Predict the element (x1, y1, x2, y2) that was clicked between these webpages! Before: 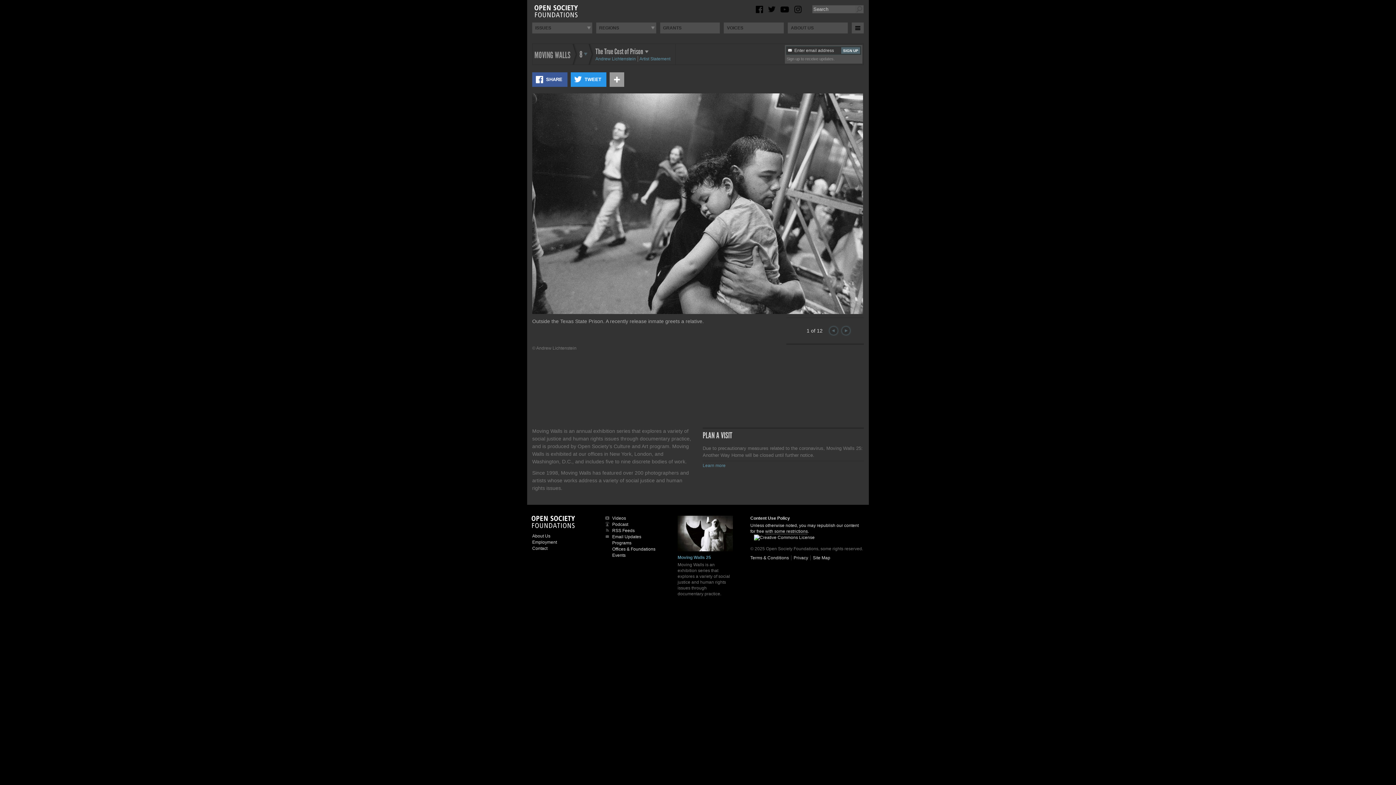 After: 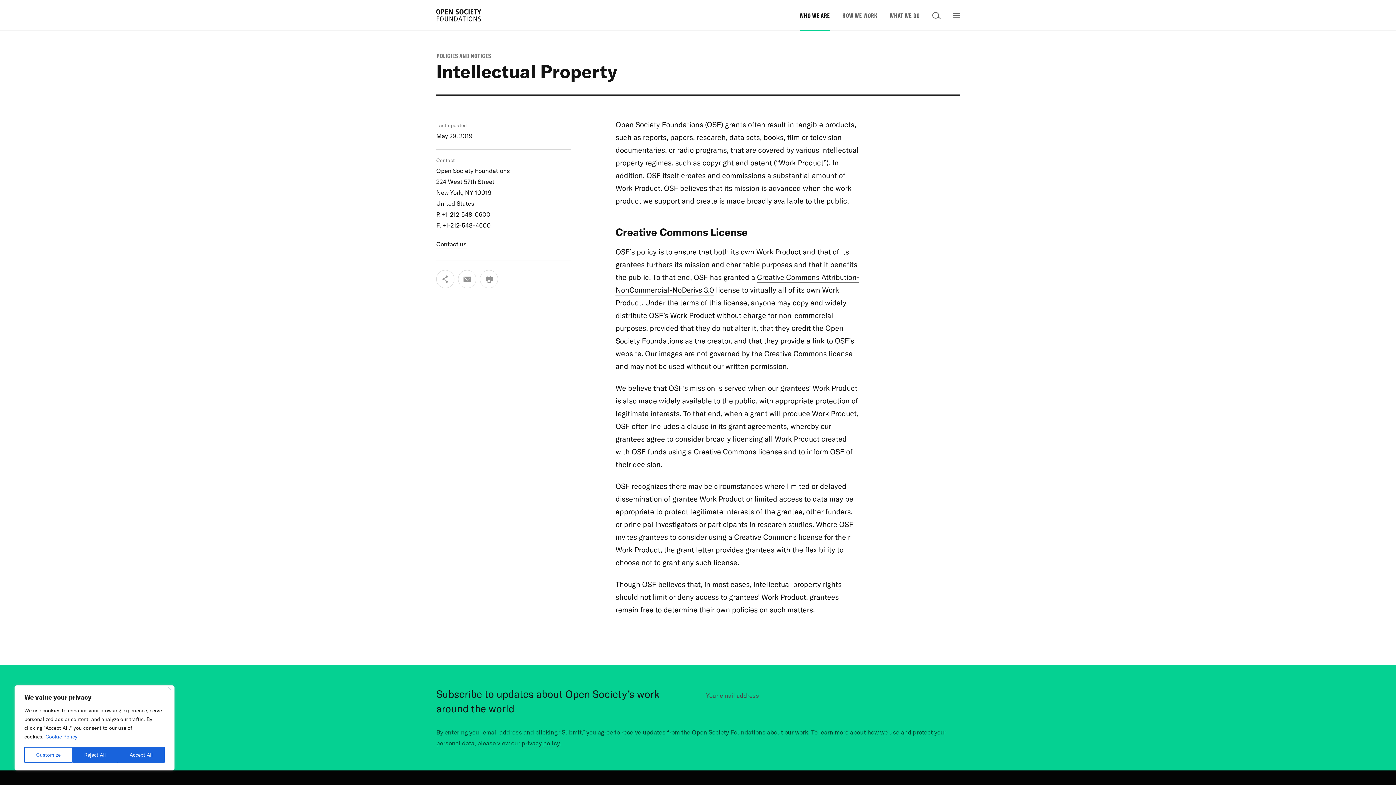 Action: bbox: (765, 529, 808, 534) label: with some restrictions